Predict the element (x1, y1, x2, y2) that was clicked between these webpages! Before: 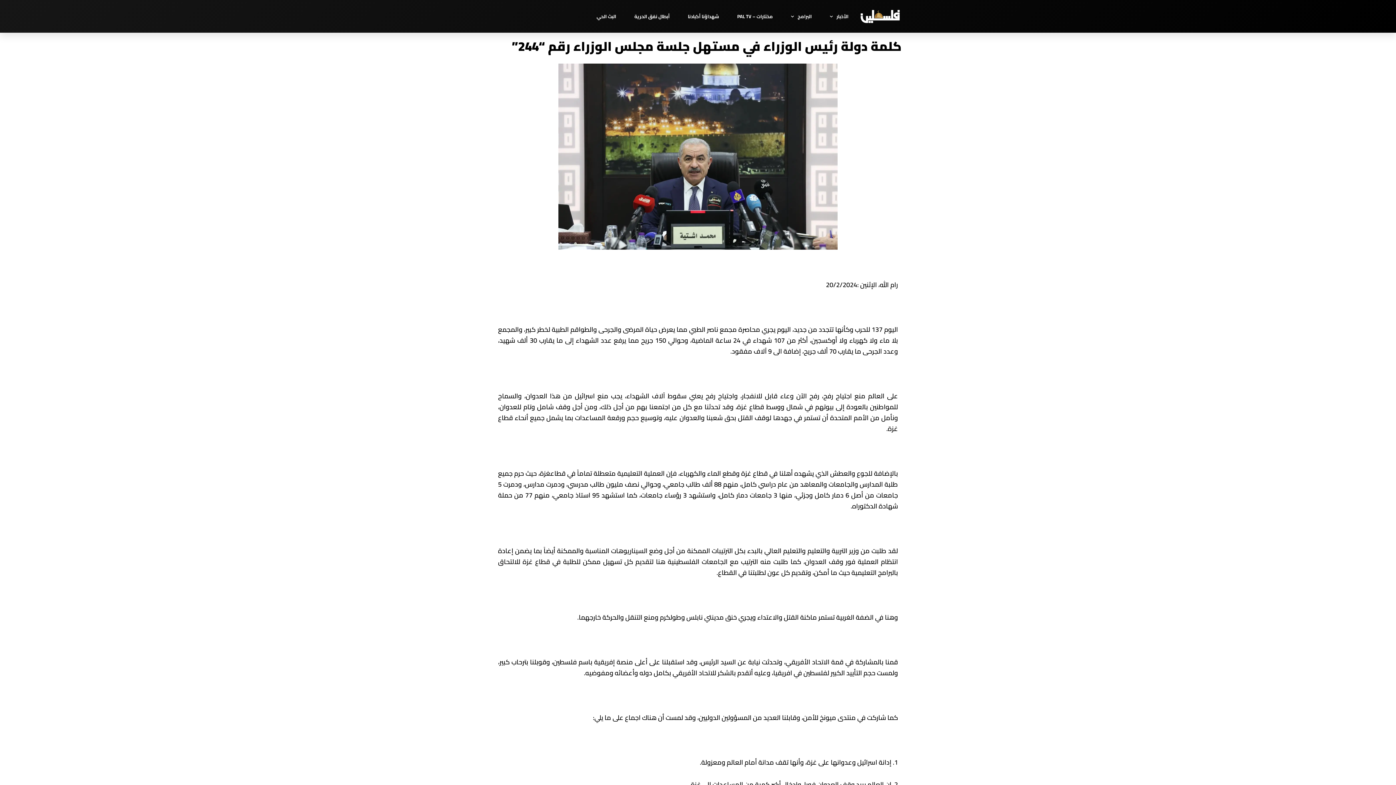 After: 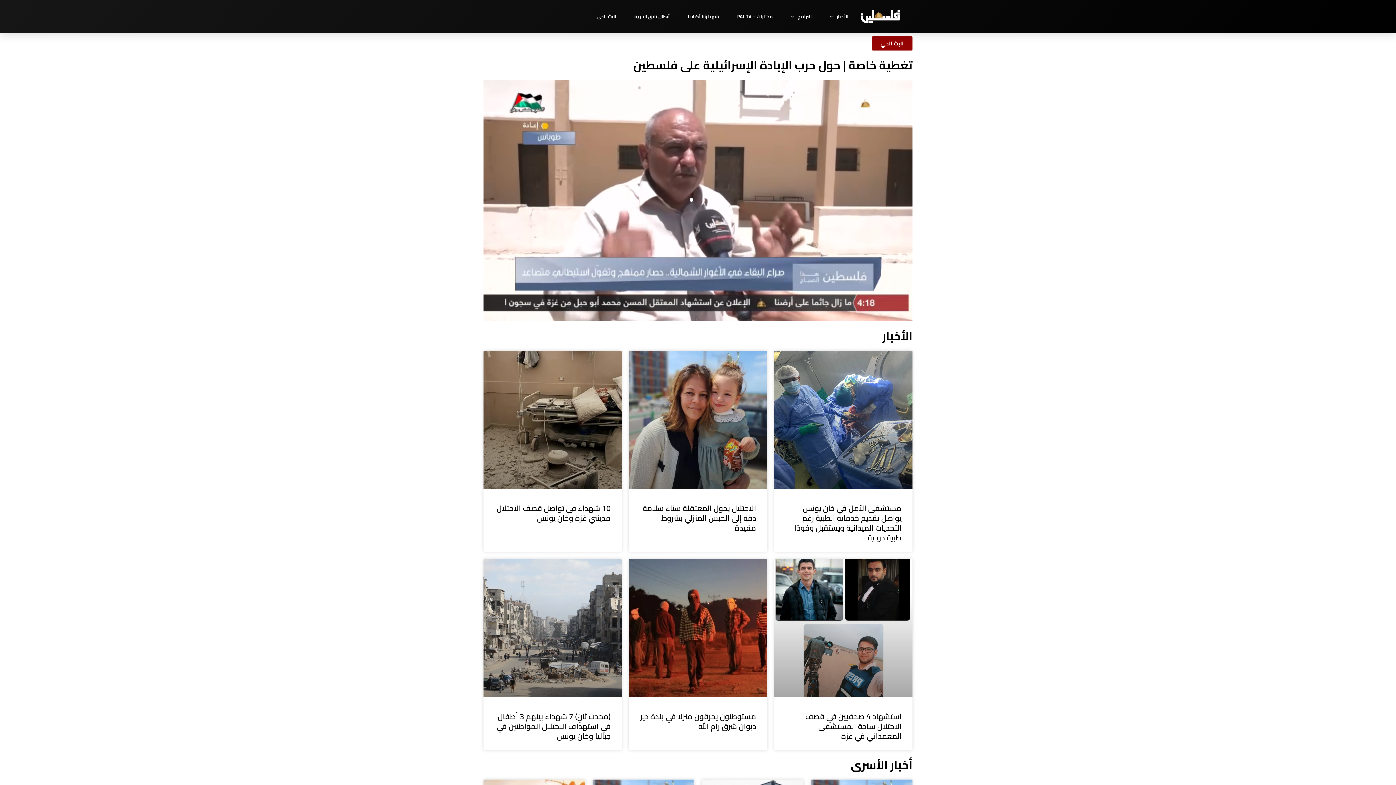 Action: bbox: (859, 6, 903, 26)